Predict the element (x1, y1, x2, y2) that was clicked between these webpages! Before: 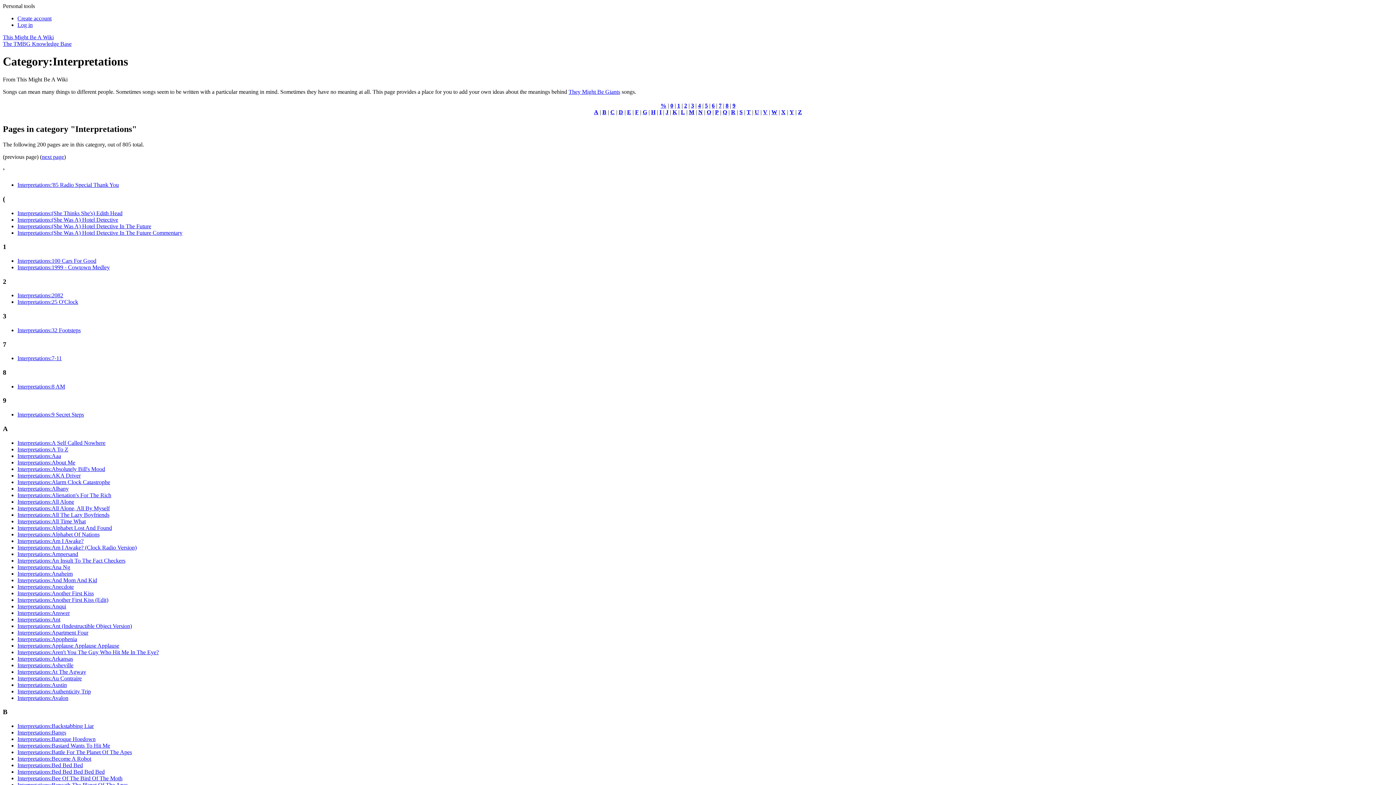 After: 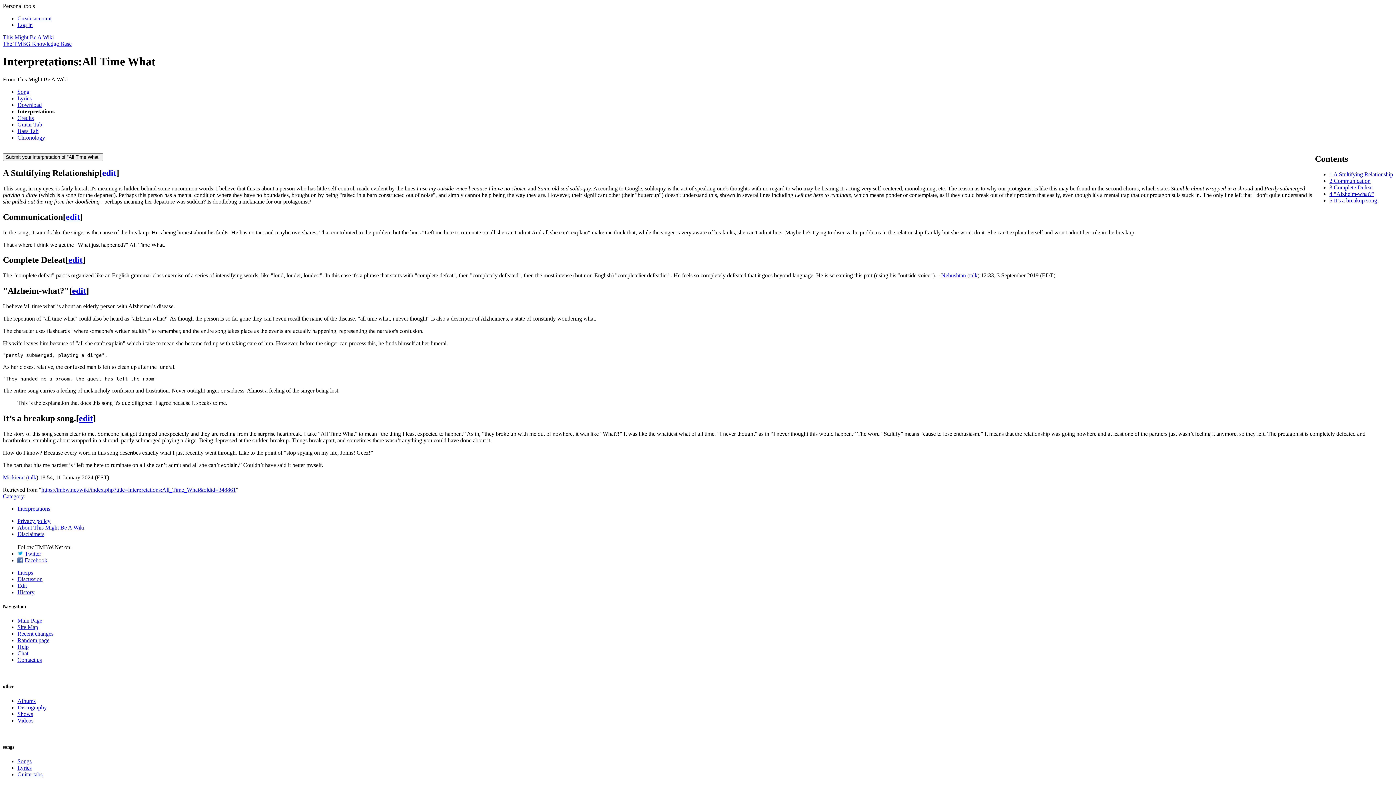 Action: bbox: (17, 518, 85, 524) label: Interpretations:All Time What